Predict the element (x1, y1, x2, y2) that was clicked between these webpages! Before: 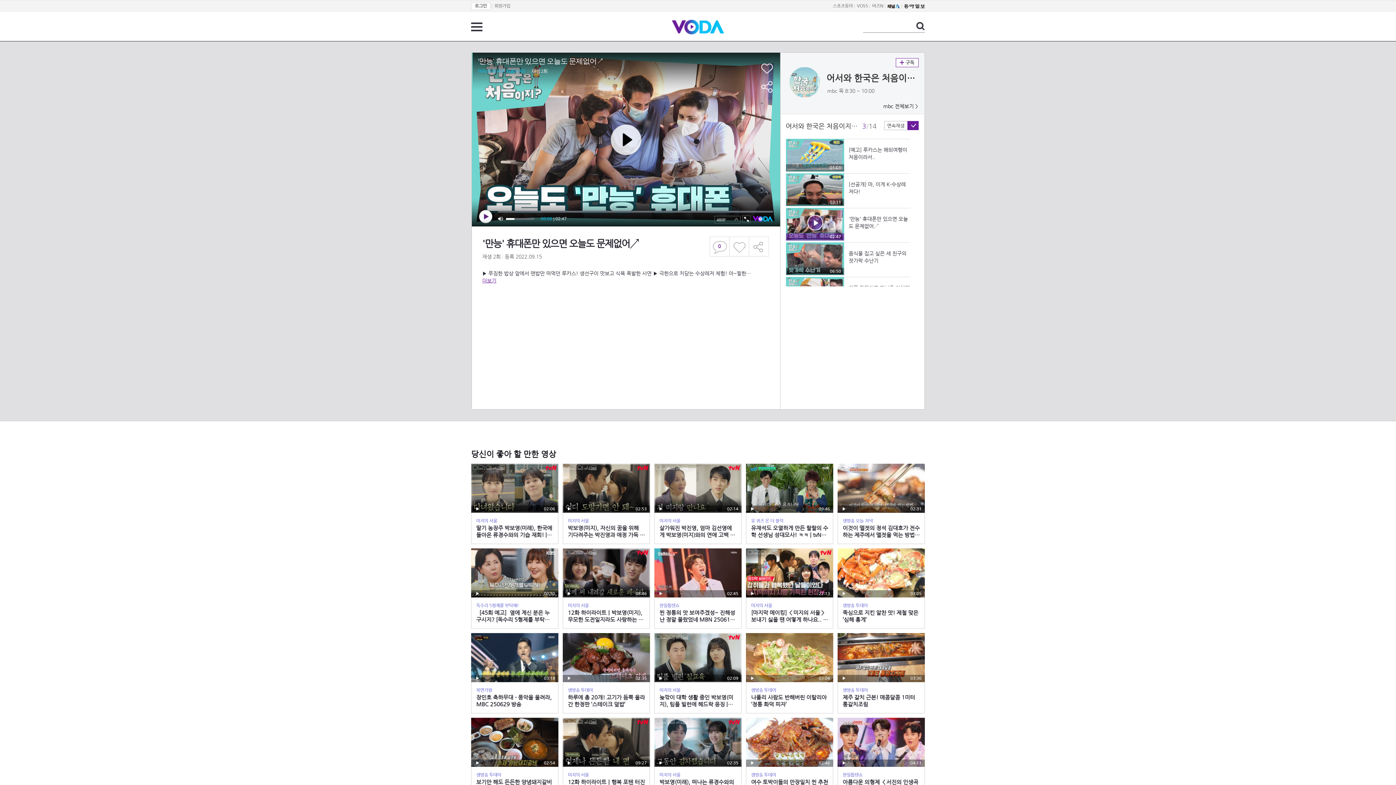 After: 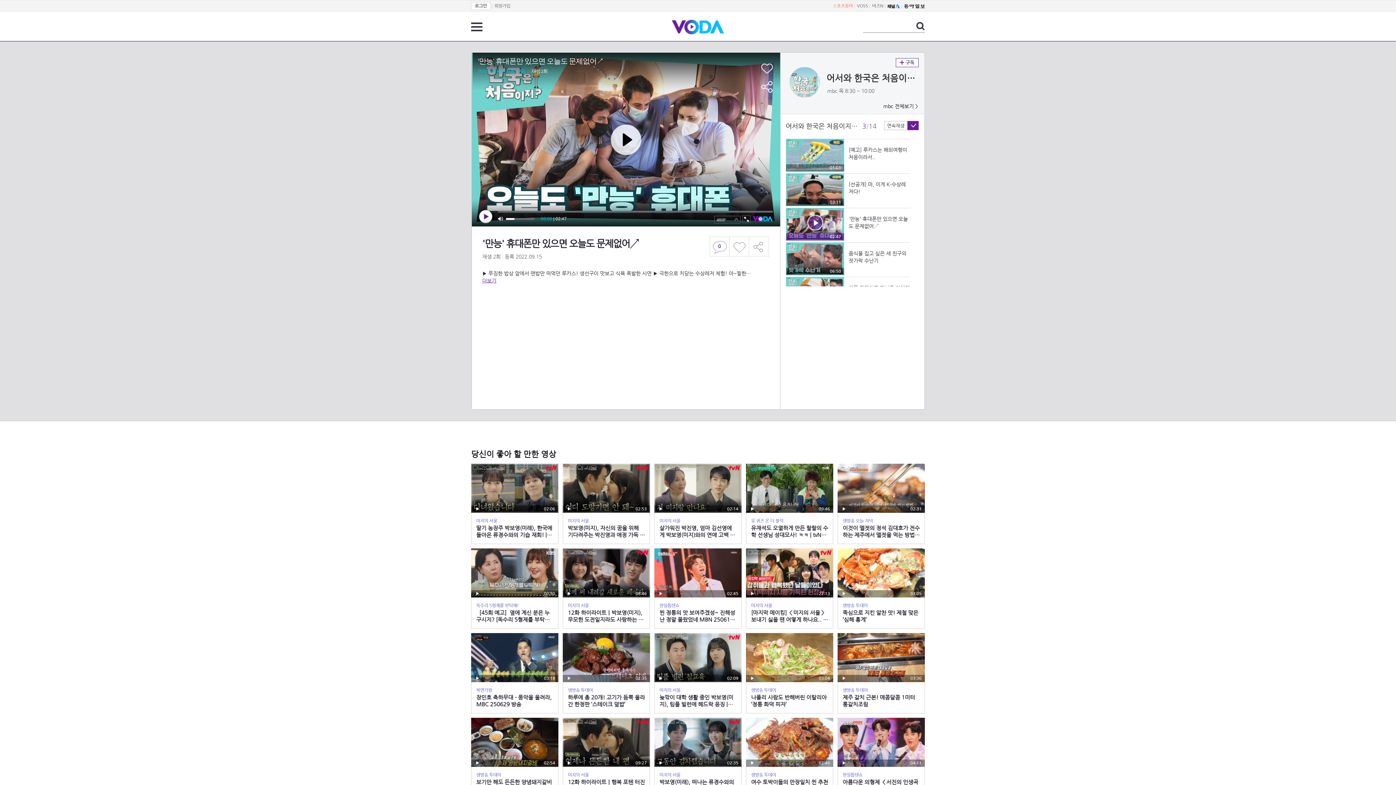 Action: label: 스포츠동아 bbox: (833, 3, 853, 8)